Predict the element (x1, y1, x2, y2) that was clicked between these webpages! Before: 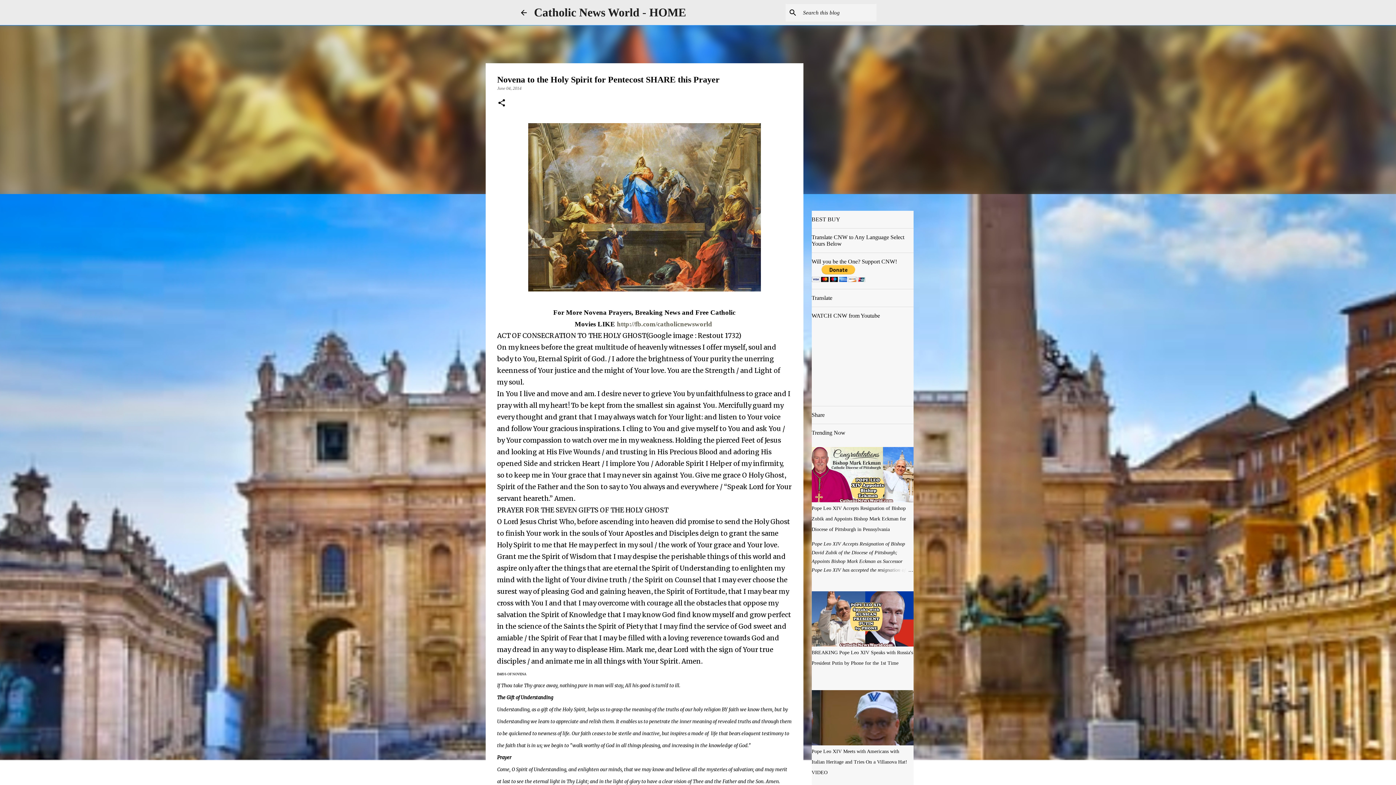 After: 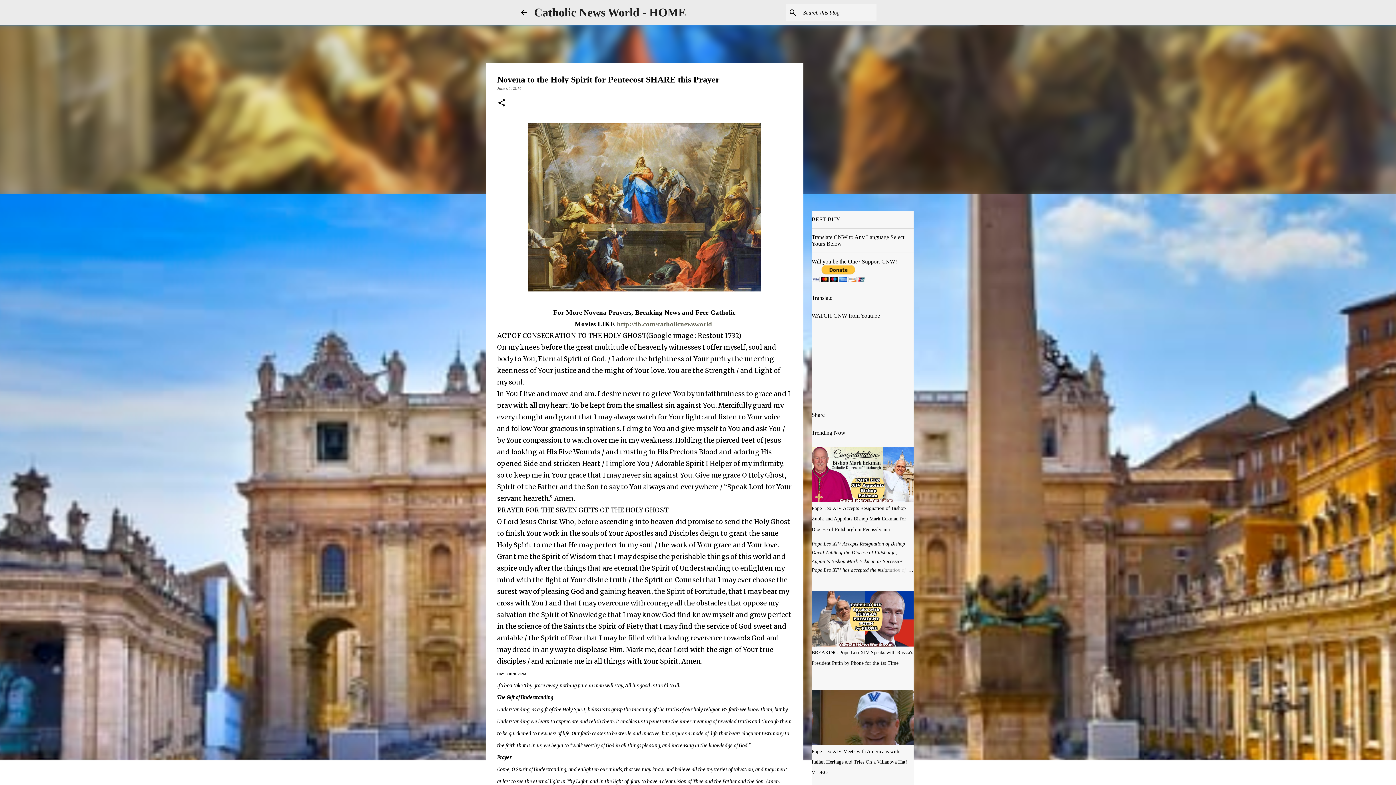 Action: label: June 04, 2014 bbox: (497, 85, 521, 90)